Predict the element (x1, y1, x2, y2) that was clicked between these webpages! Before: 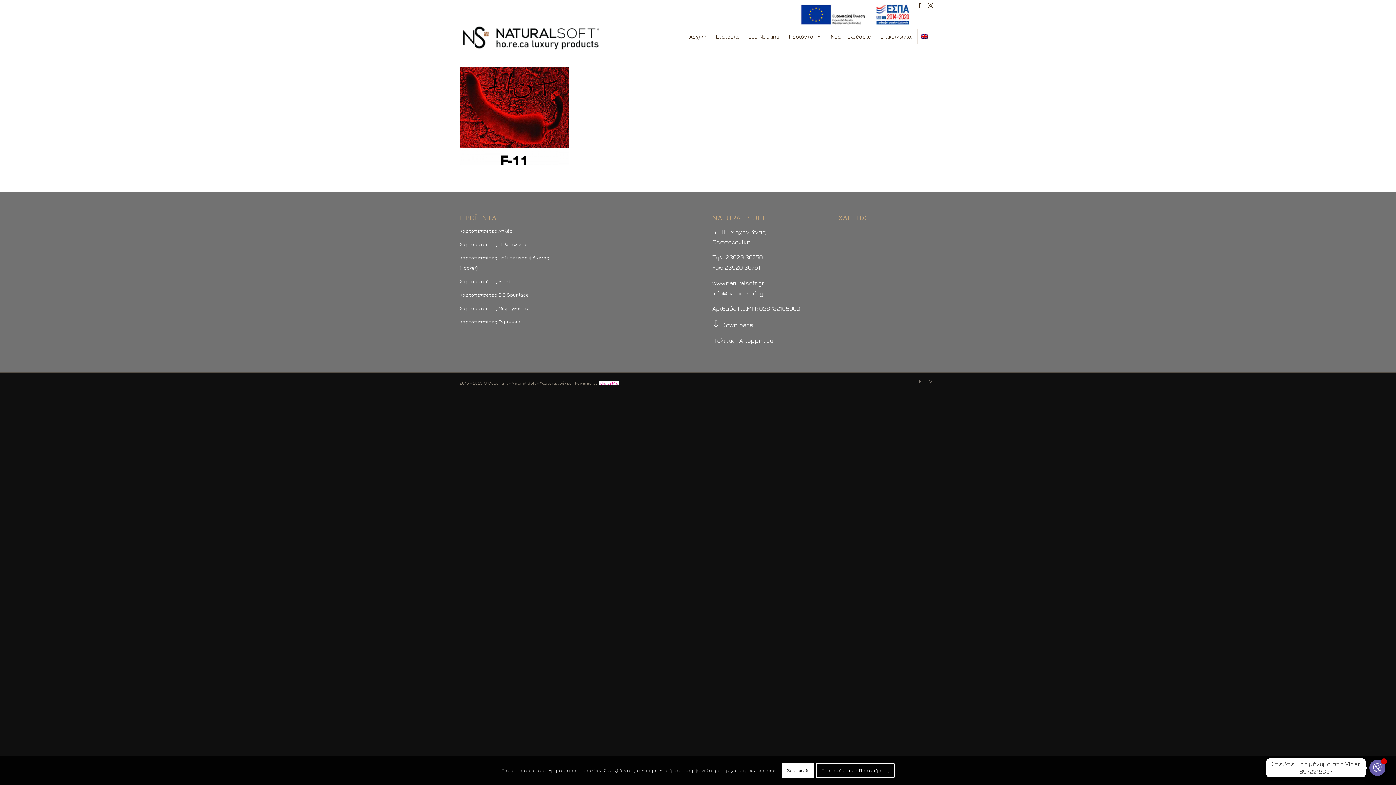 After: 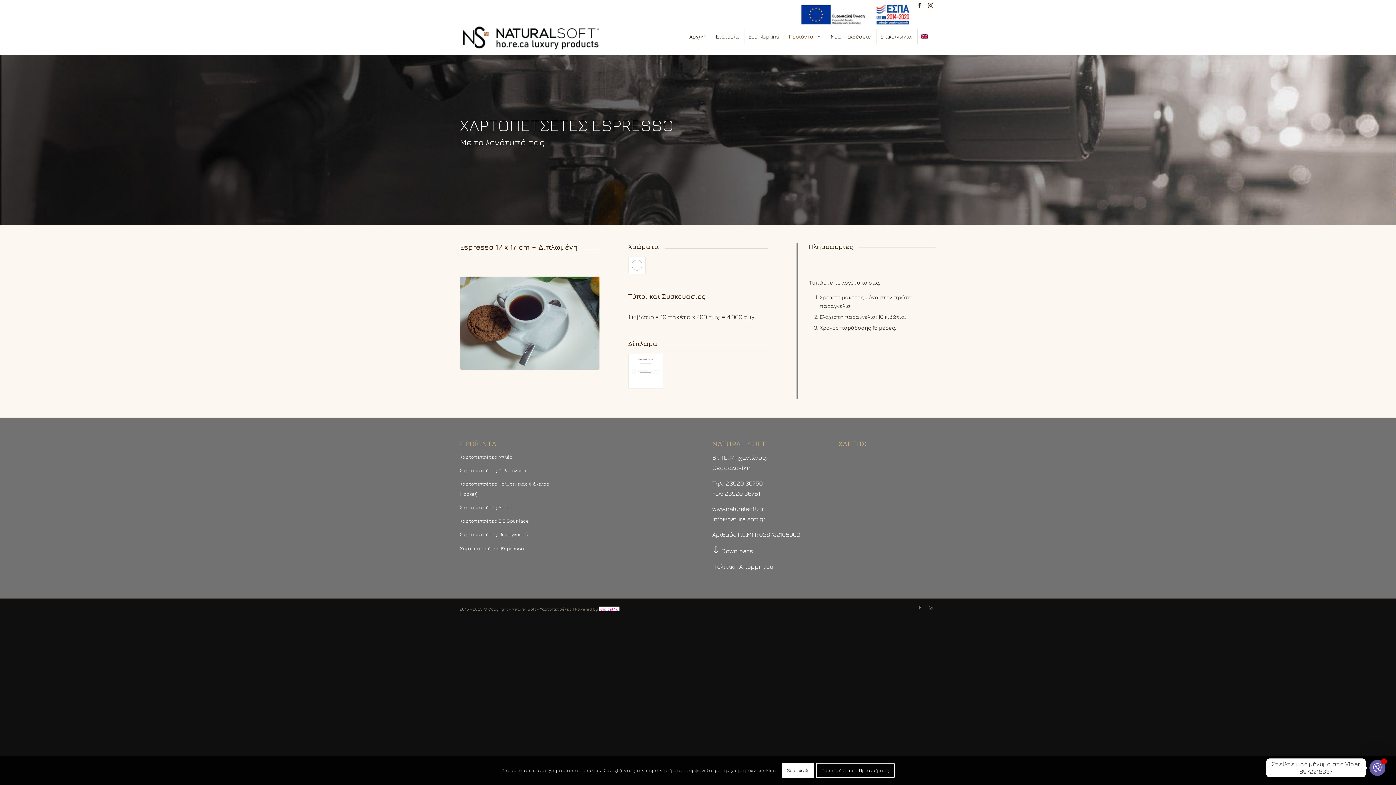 Action: label: Χαρτοπετσέτες Espresso bbox: (460, 315, 557, 328)